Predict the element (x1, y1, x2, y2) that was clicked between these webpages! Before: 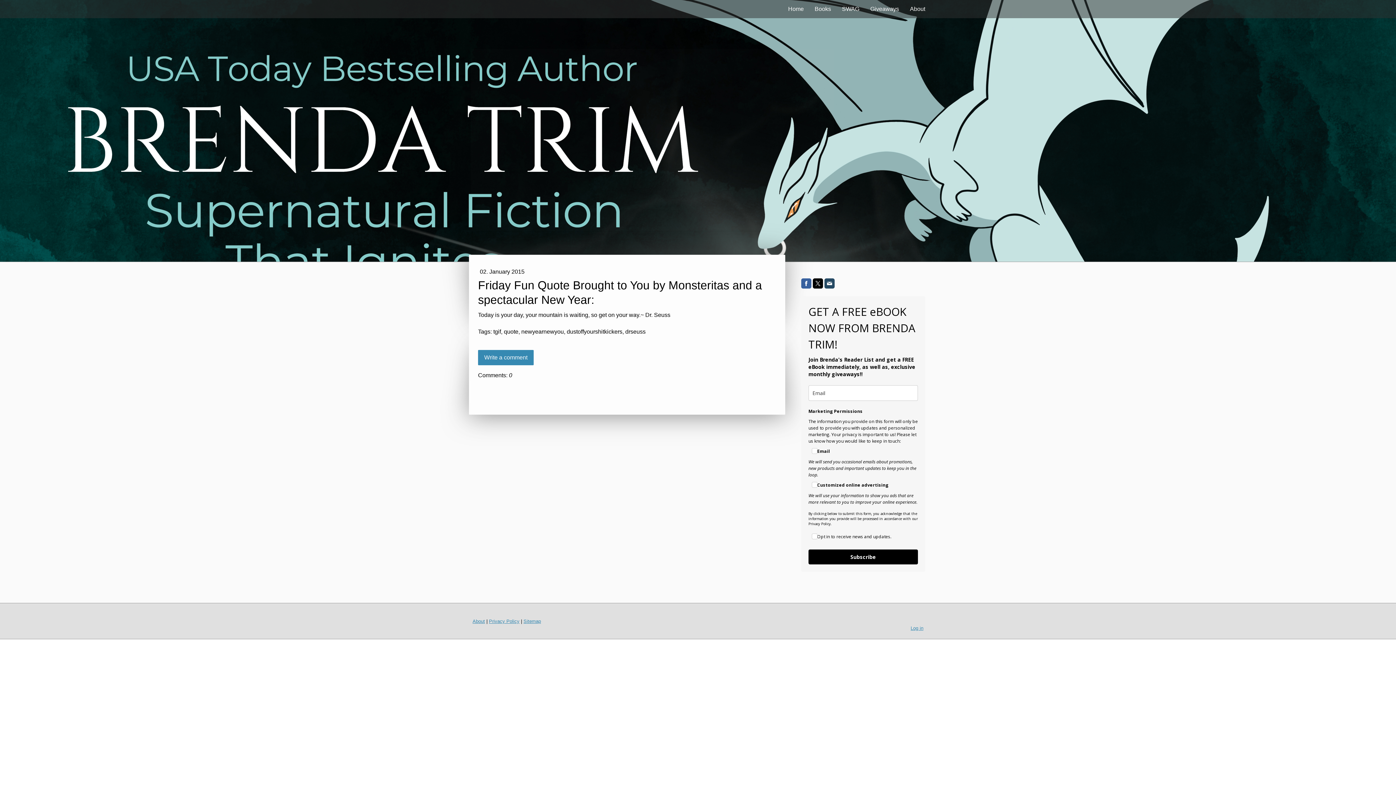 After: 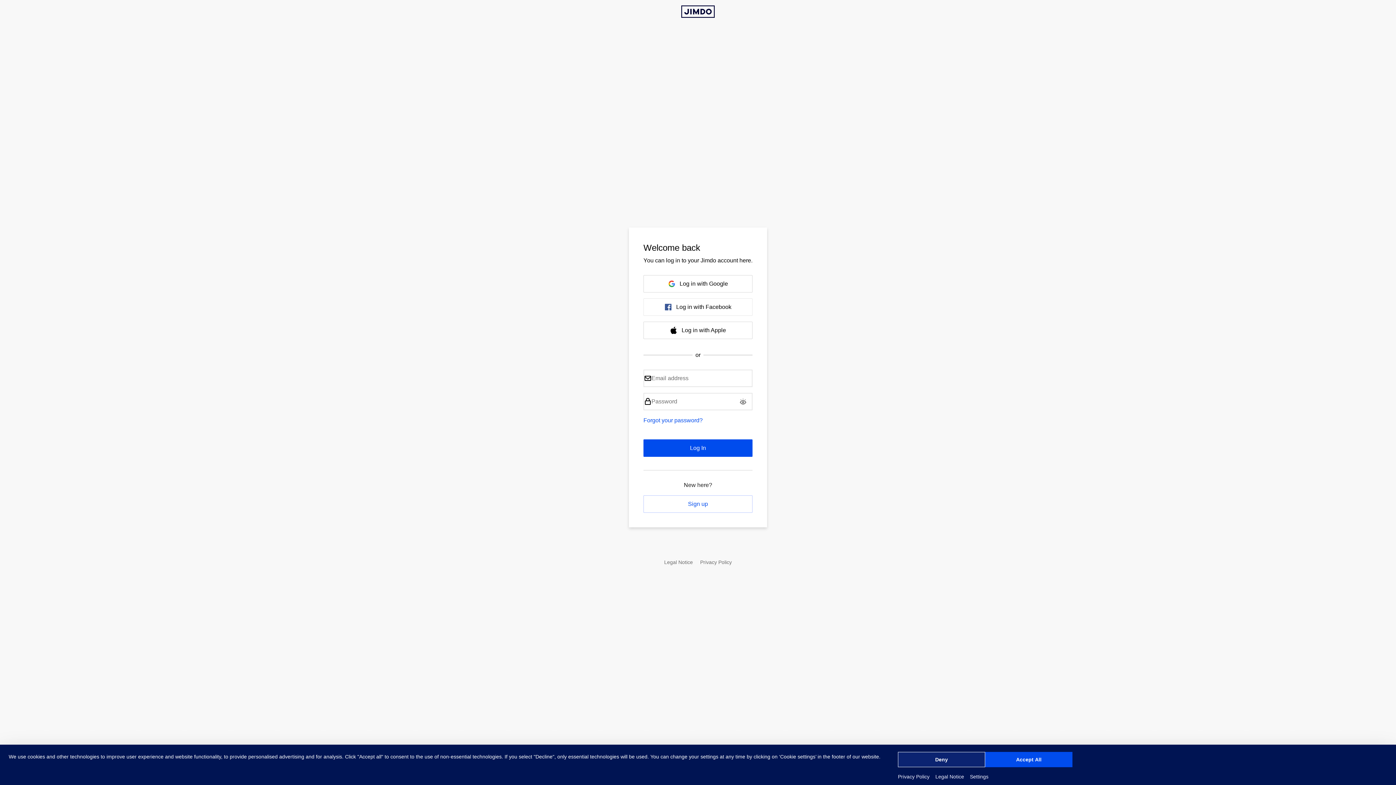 Action: bbox: (910, 632, 923, 637) label: Log in